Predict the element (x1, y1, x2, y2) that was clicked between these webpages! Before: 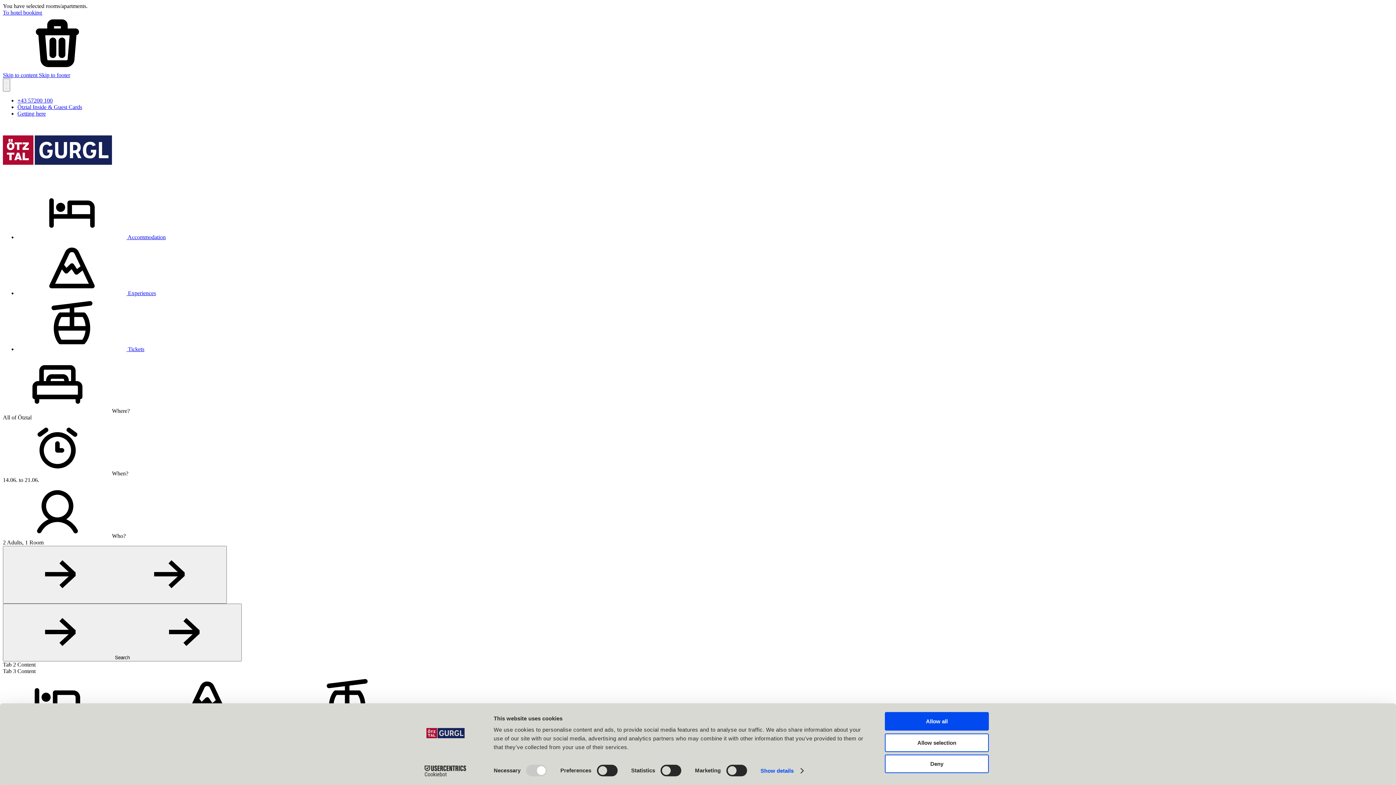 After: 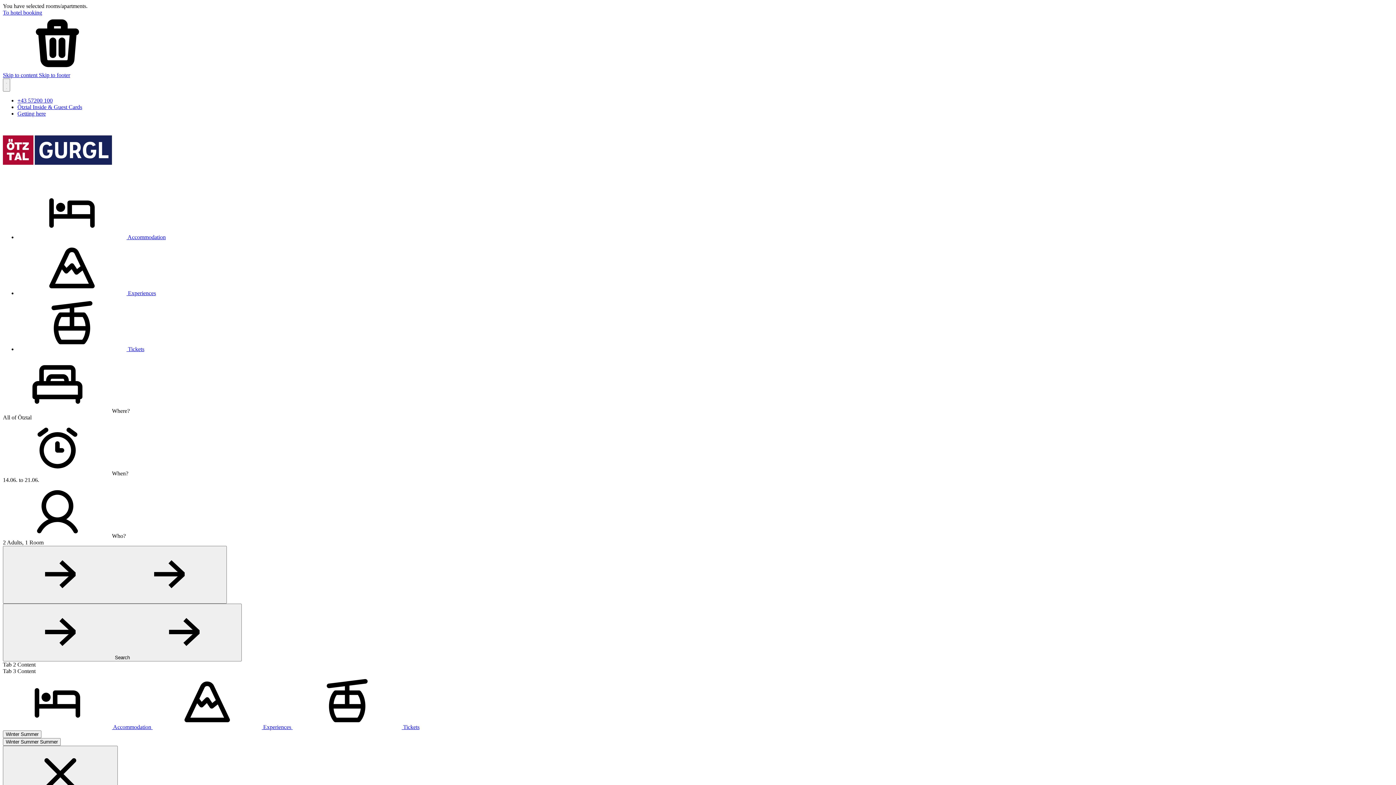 Action: label: Allow all bbox: (885, 712, 989, 731)